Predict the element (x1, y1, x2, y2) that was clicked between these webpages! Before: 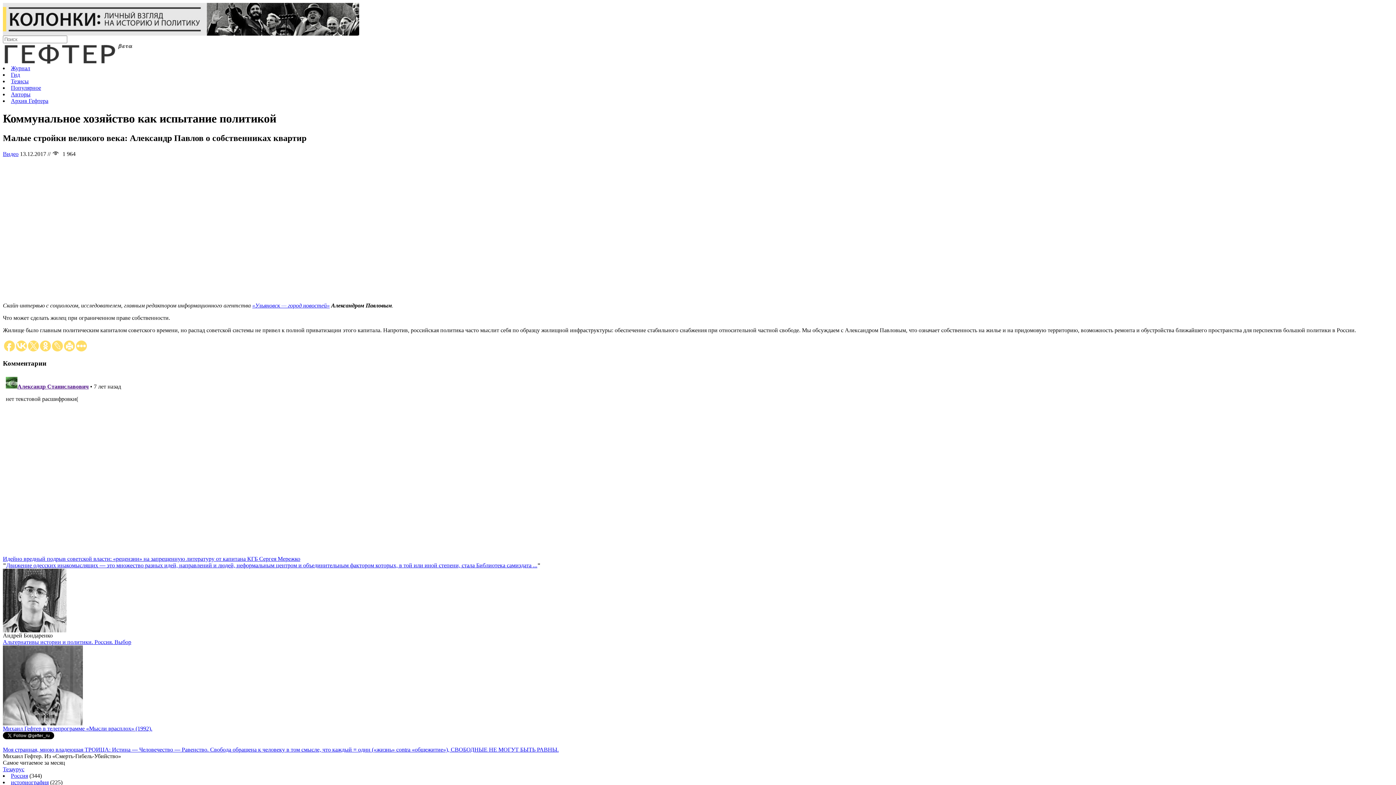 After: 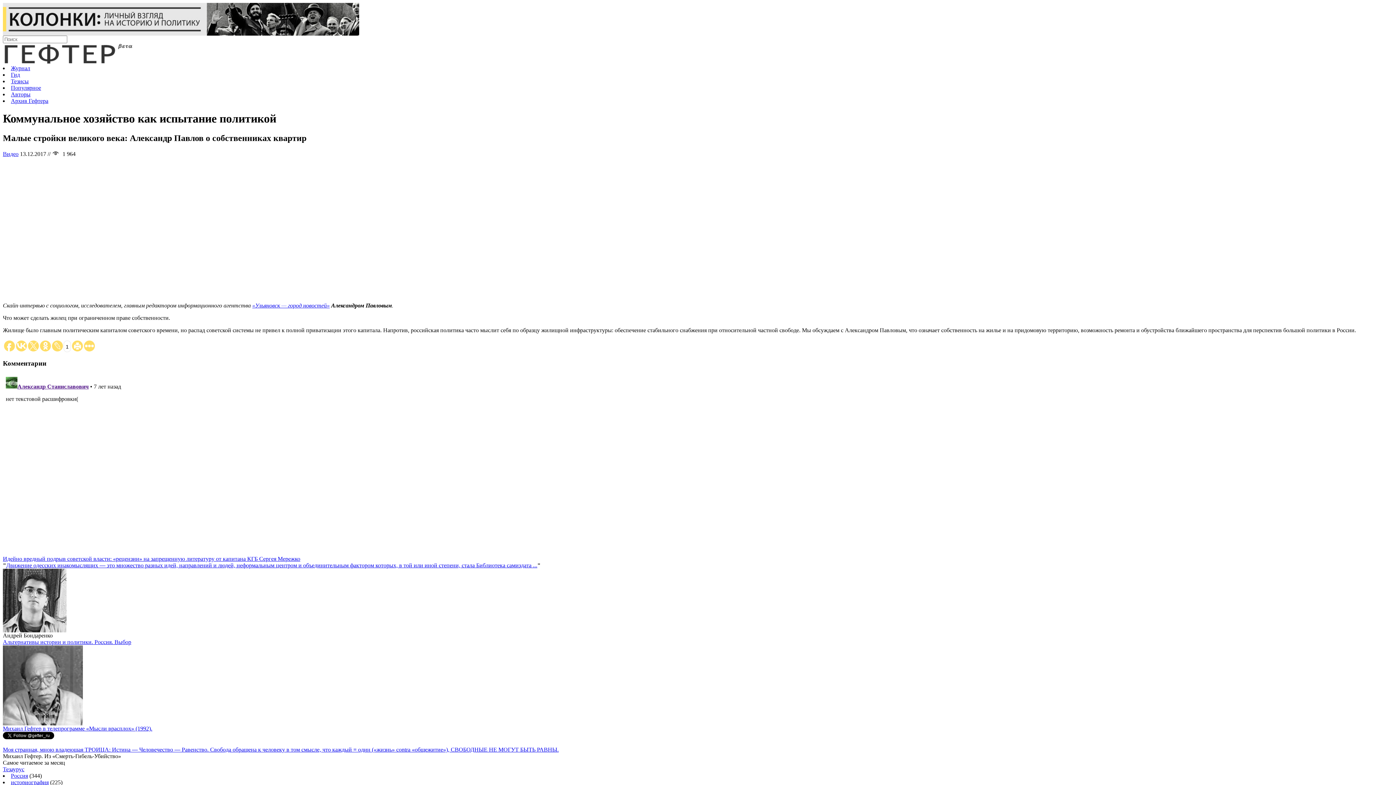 Action: bbox: (52, 340, 62, 351)